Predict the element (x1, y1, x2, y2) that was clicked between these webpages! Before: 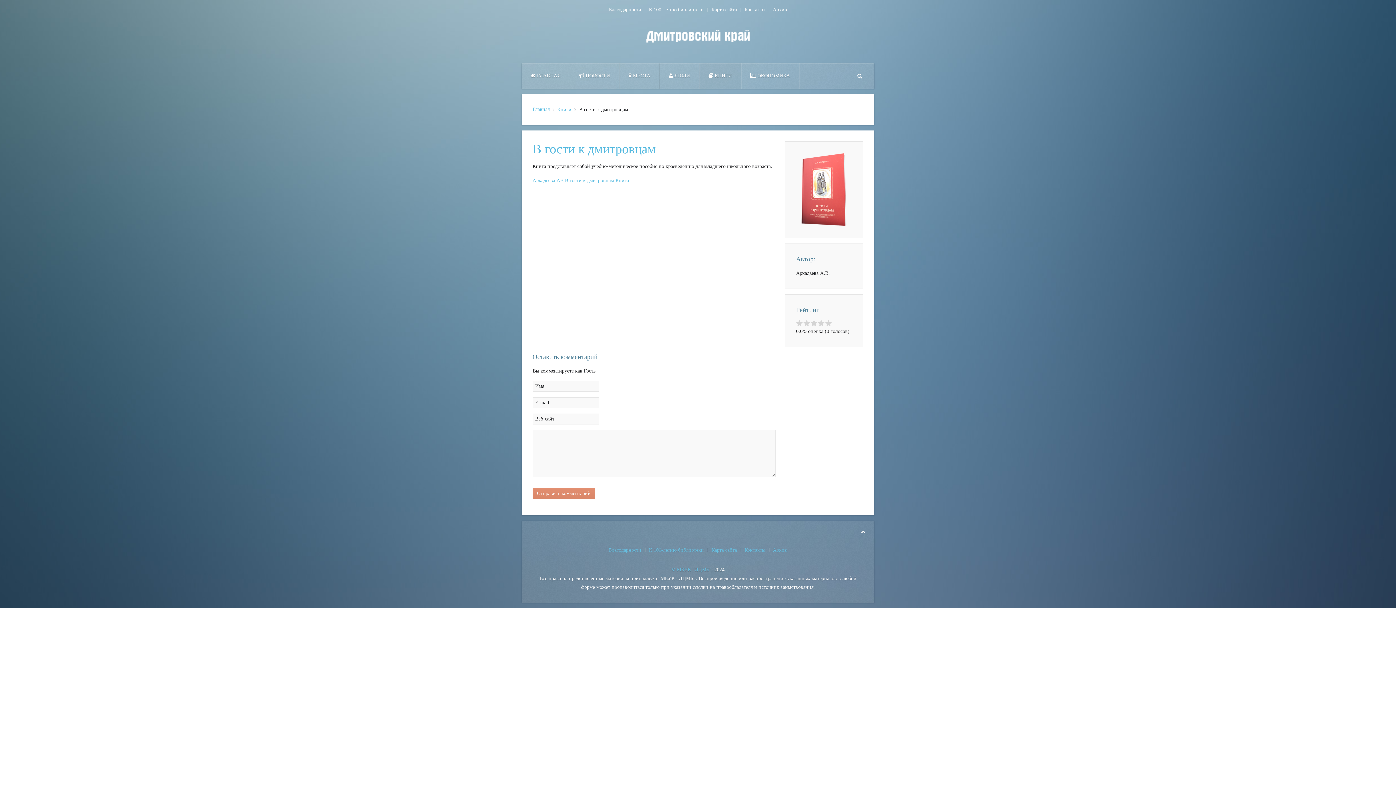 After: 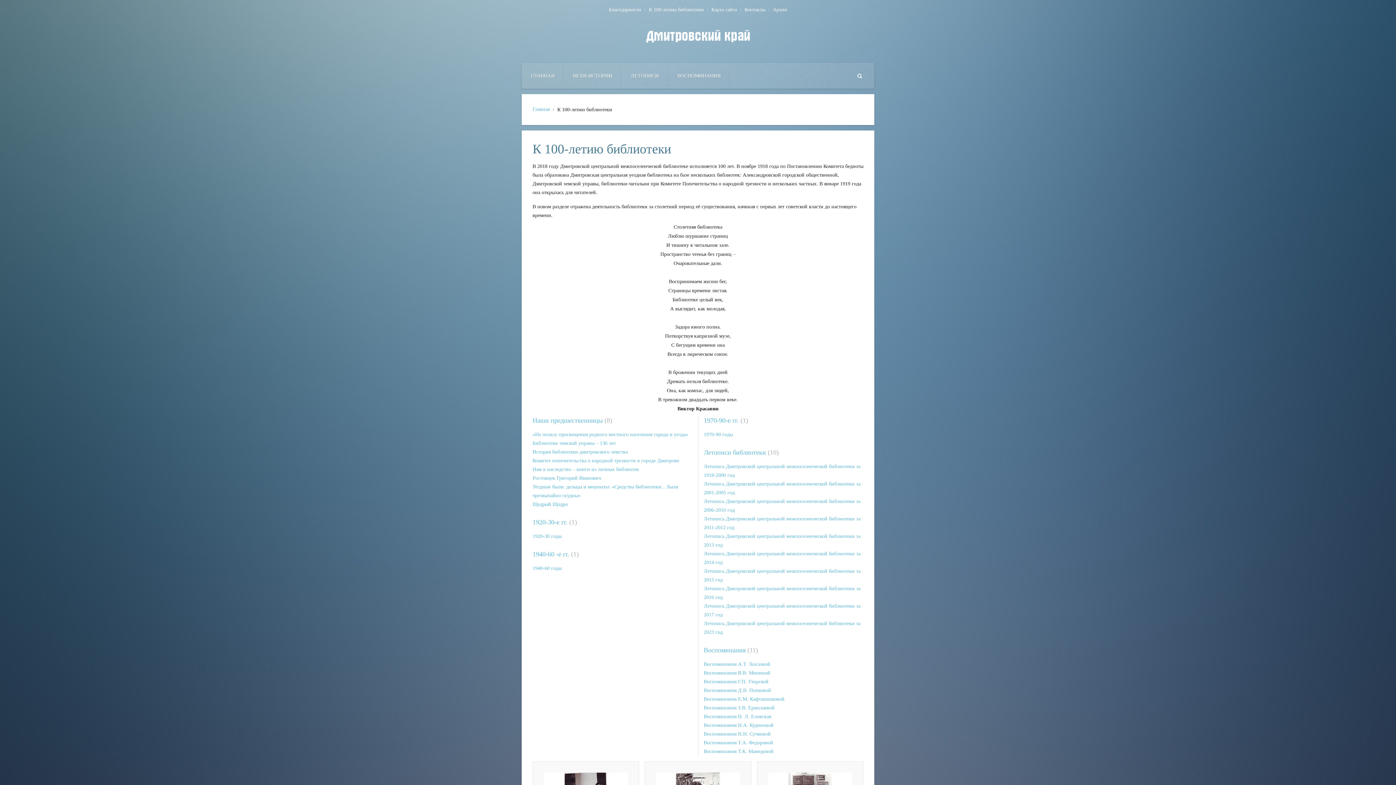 Action: bbox: (649, 5, 704, 14) label: К 100-летию библиотеки